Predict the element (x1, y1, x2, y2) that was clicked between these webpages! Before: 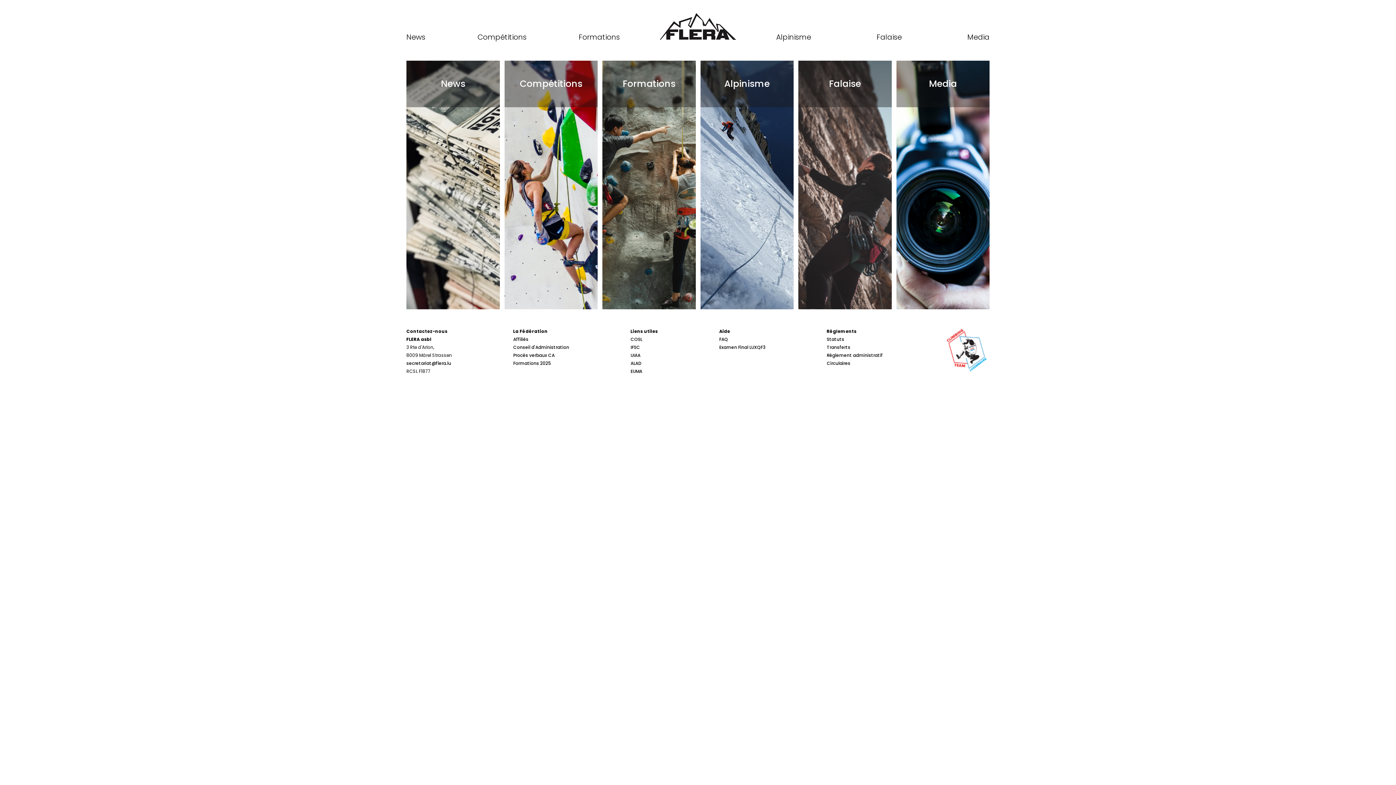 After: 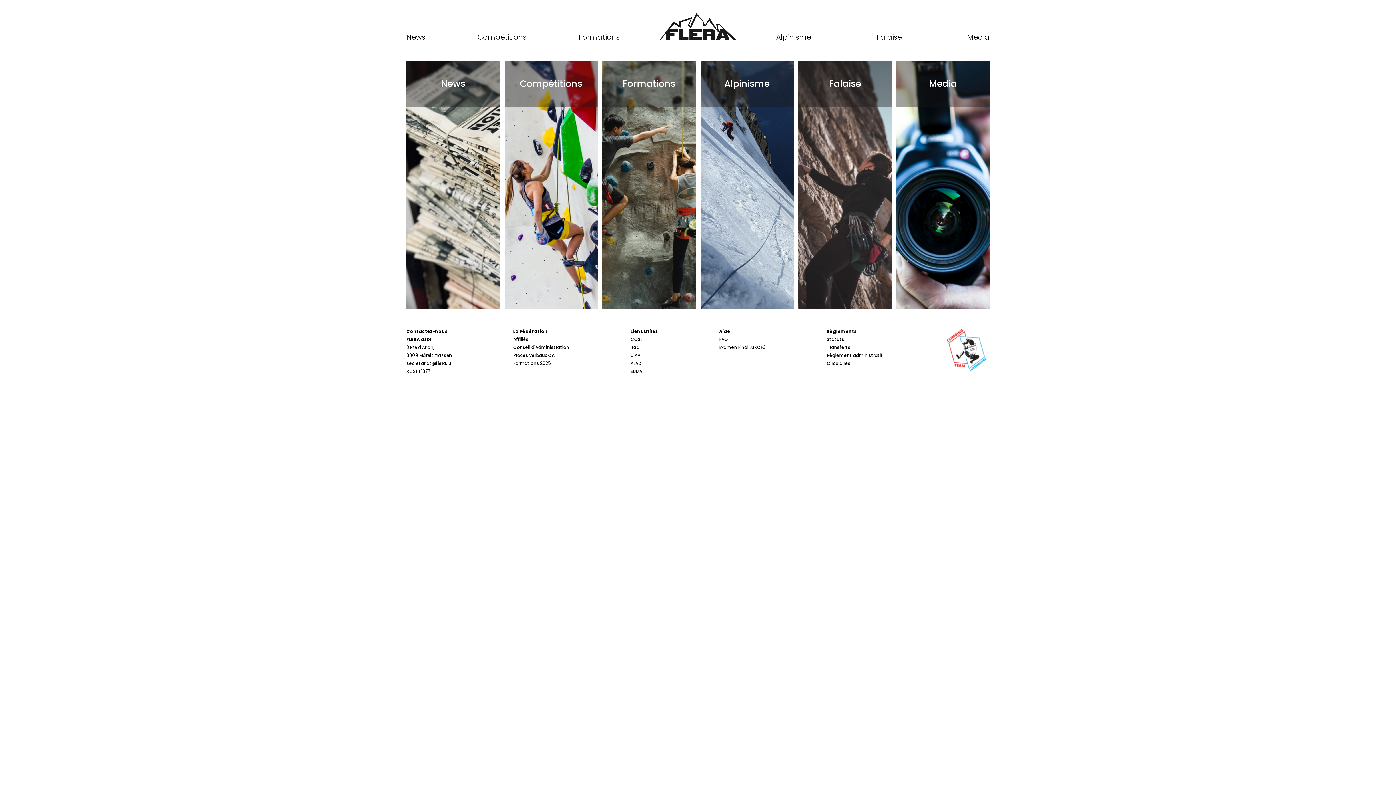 Action: label: UIAA bbox: (630, 352, 640, 358)